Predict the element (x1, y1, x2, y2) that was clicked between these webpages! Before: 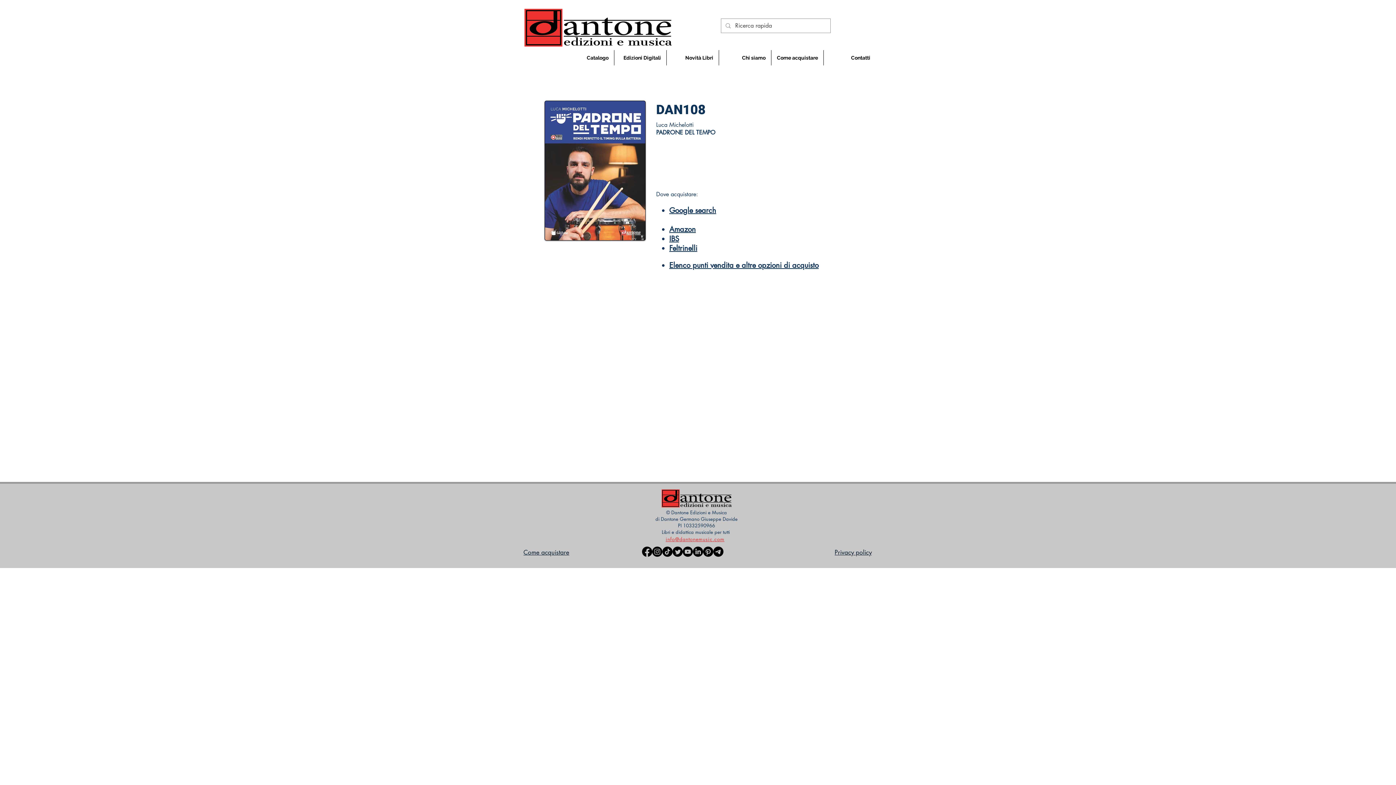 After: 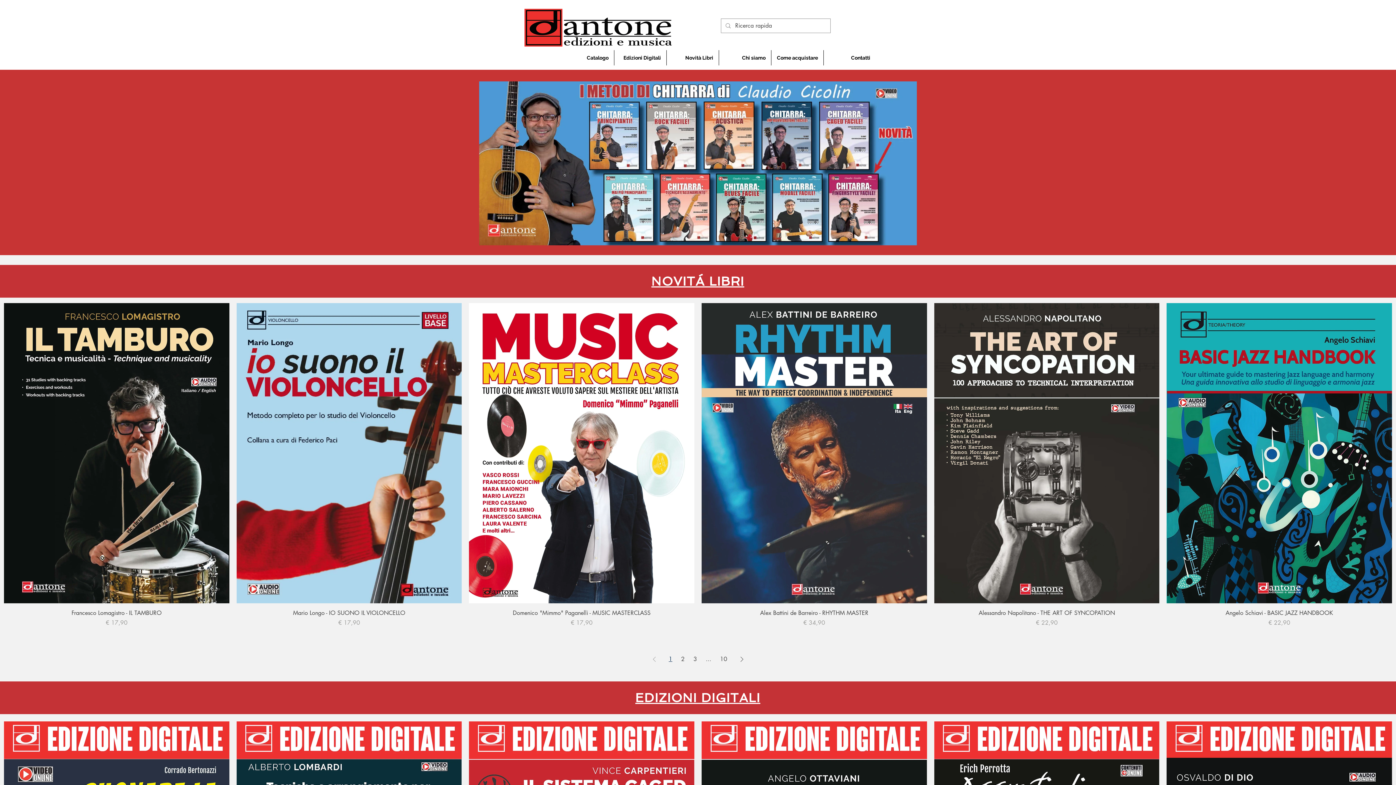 Action: bbox: (520, 8, 677, 47)